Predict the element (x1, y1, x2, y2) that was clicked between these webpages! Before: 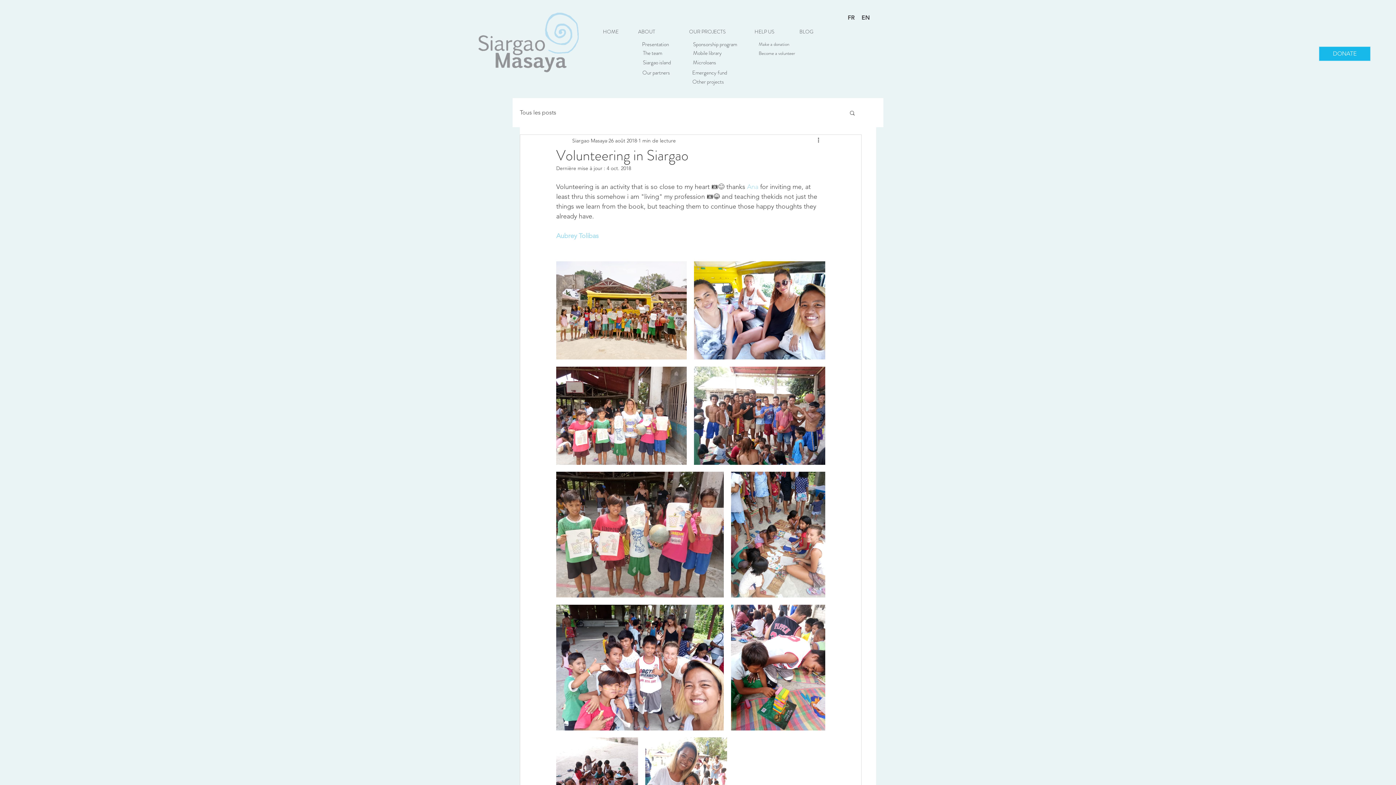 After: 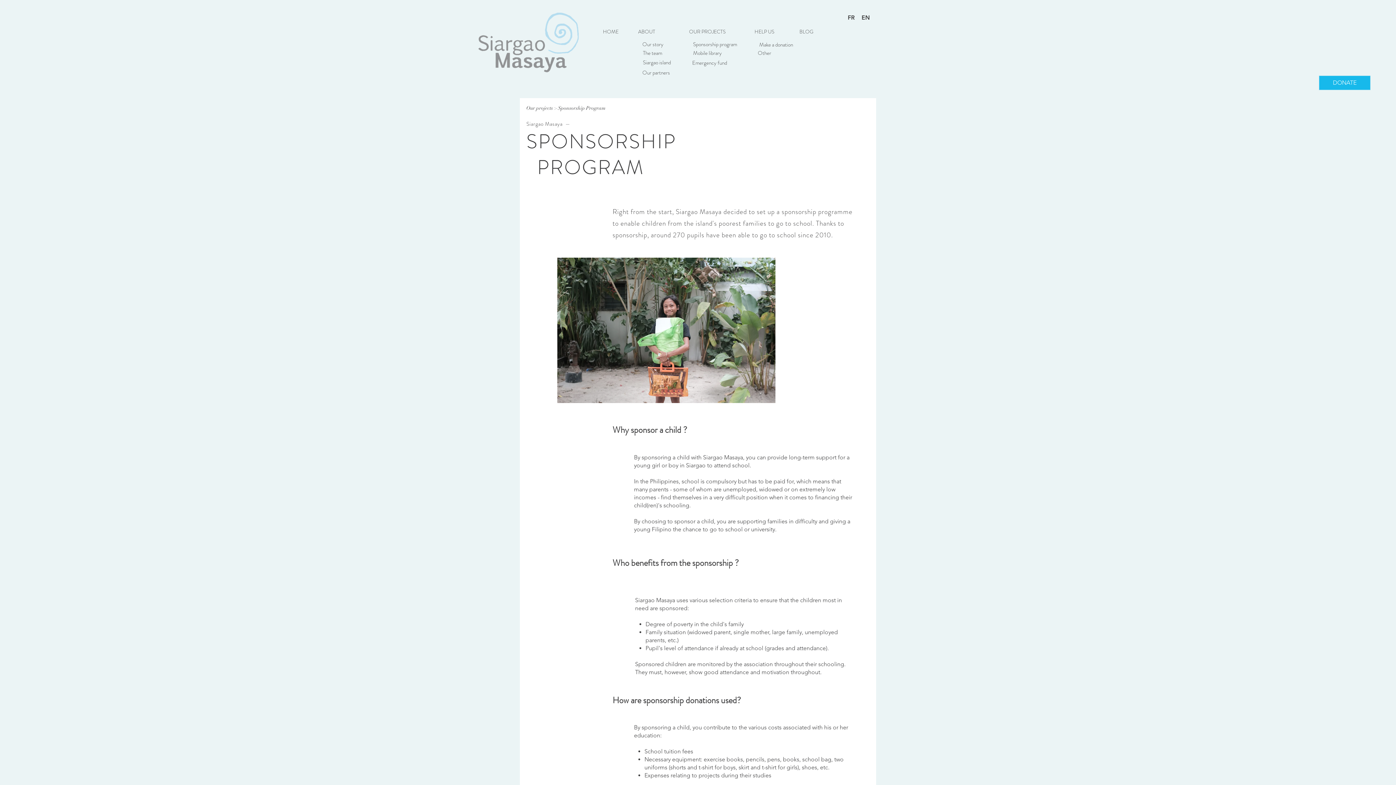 Action: label: Sponsorship program bbox: (692, 37, 737, 51)